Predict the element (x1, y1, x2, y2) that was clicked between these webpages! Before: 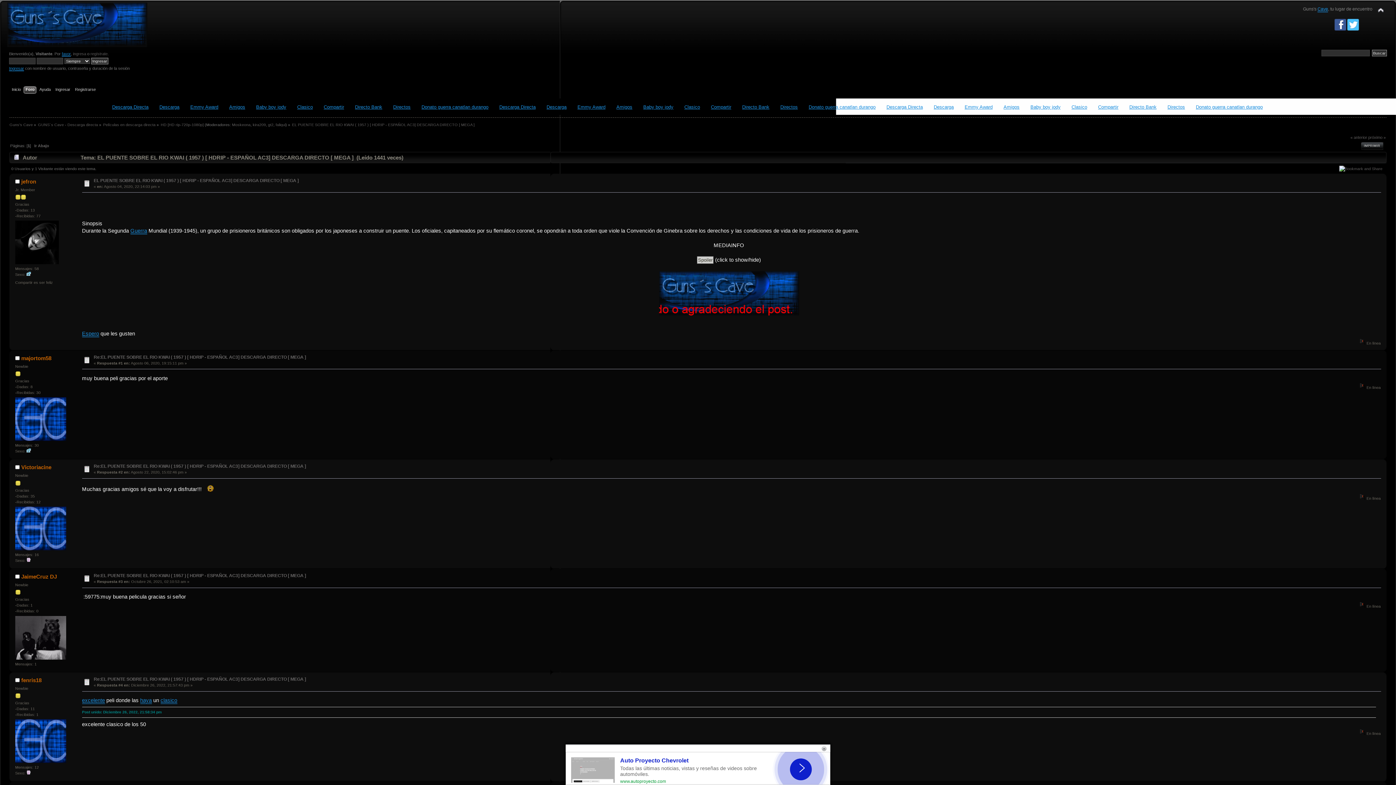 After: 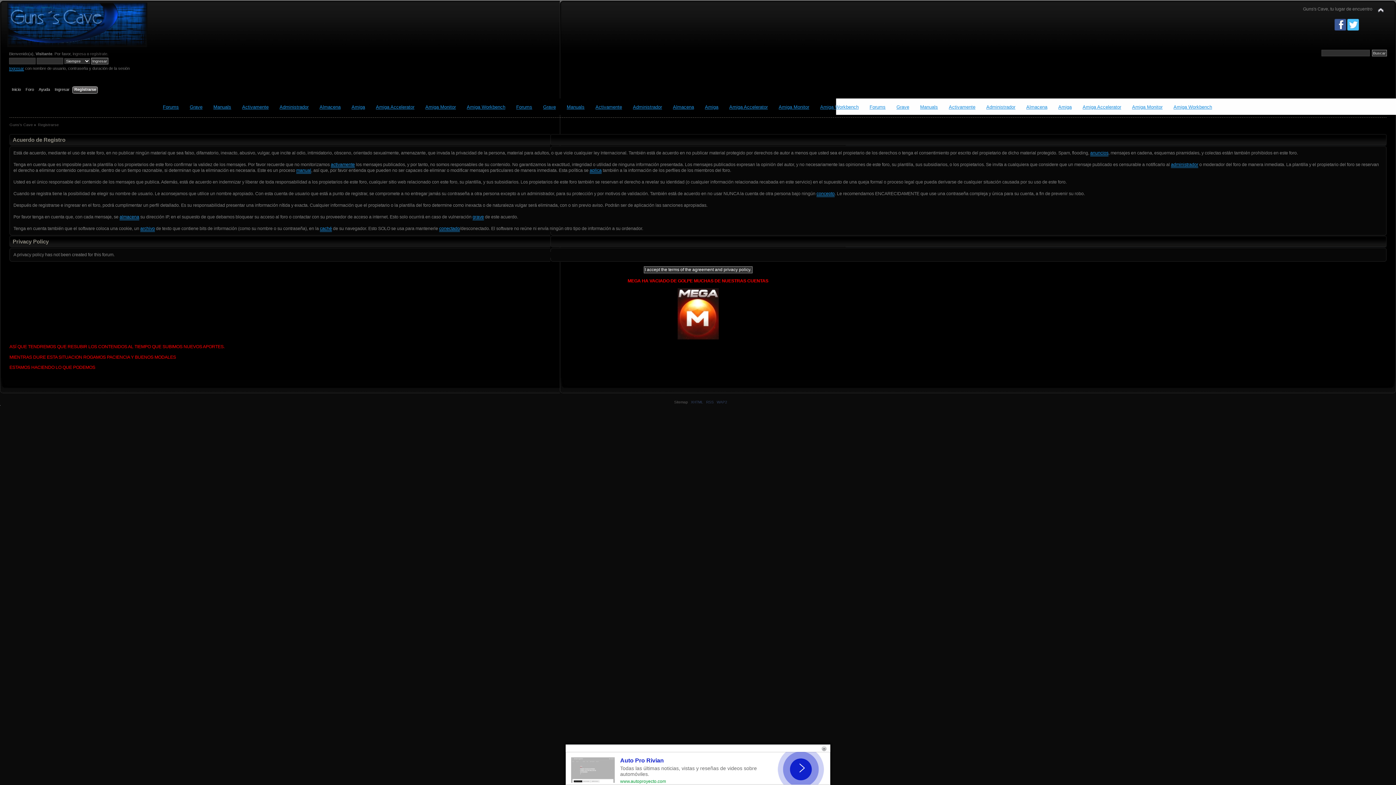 Action: label: Registrarse bbox: (75, 86, 97, 94)